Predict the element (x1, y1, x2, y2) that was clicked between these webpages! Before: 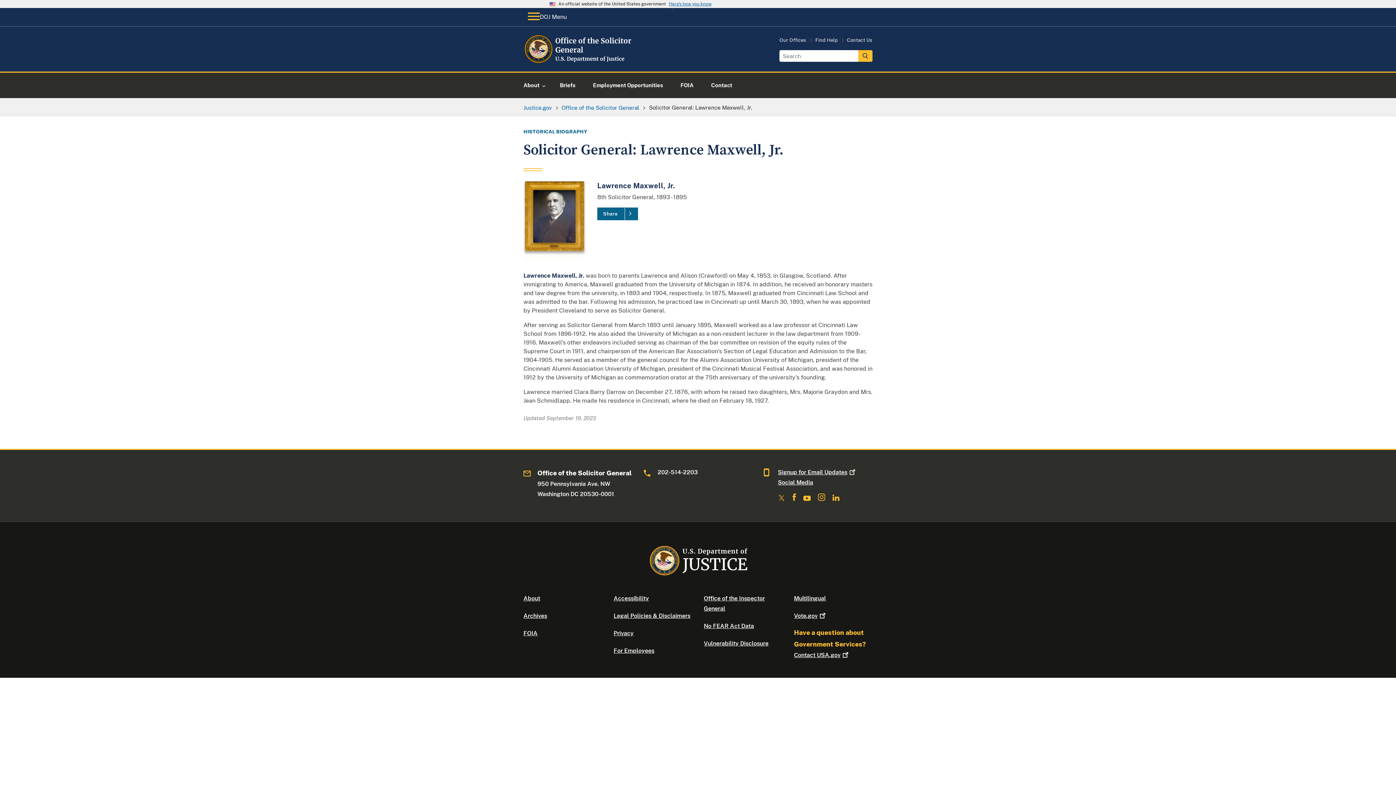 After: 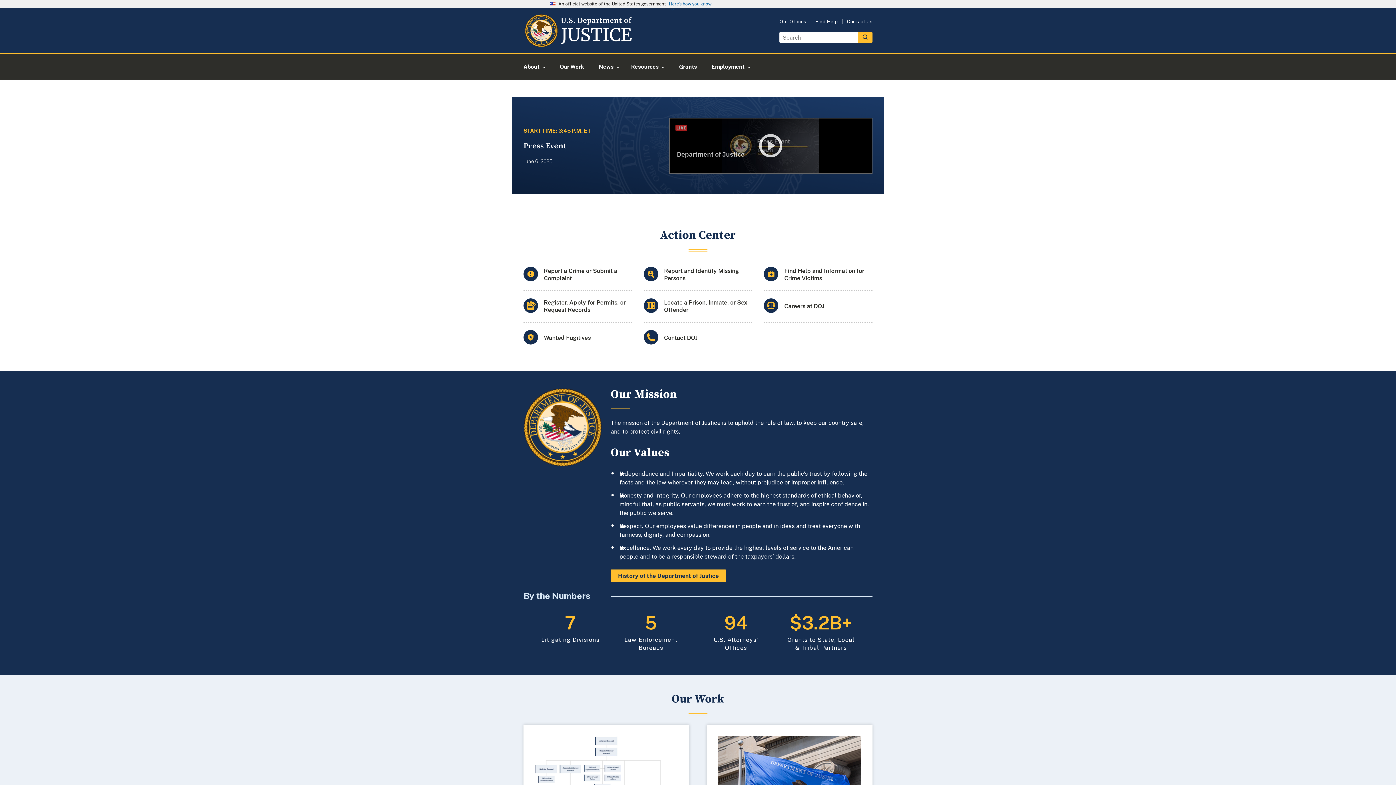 Action: label: Justice.gov bbox: (523, 104, 552, 110)